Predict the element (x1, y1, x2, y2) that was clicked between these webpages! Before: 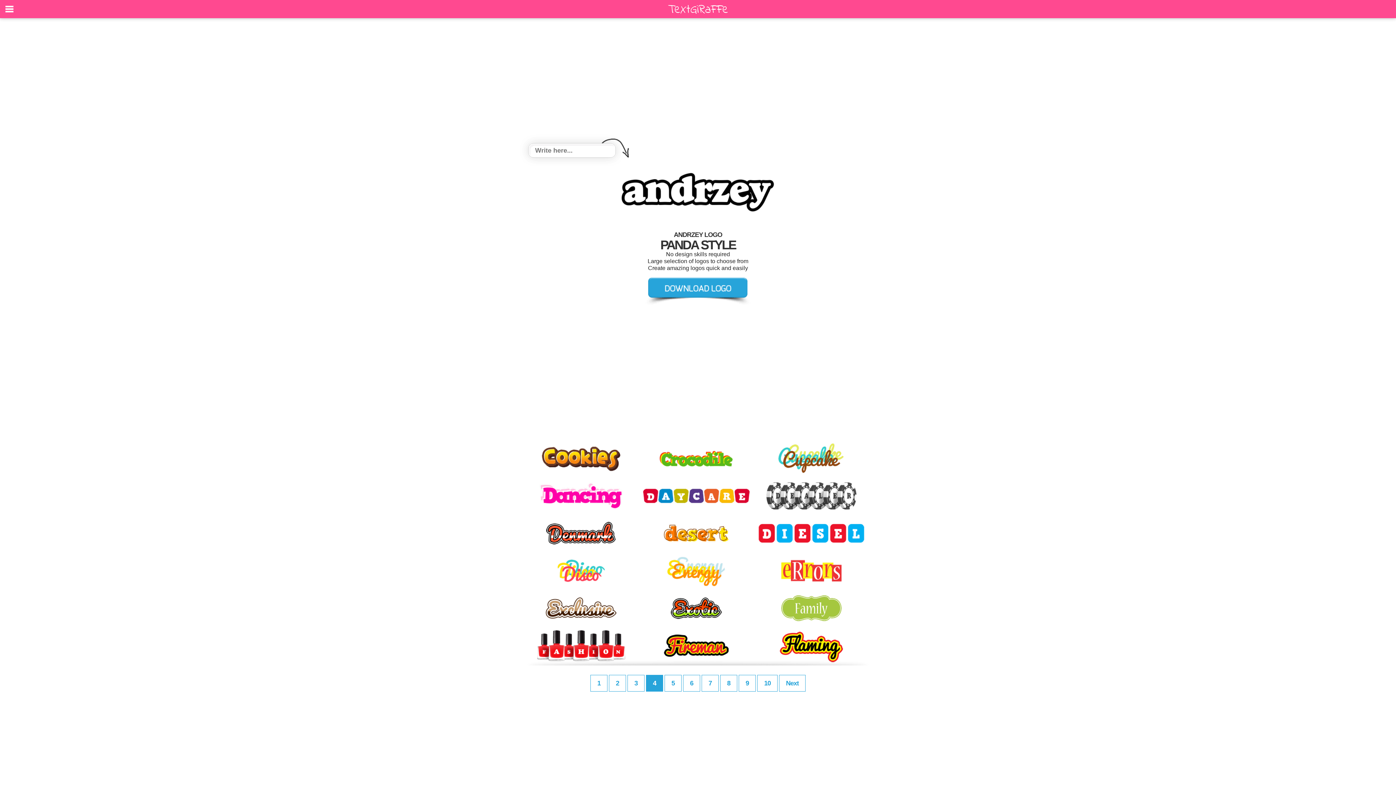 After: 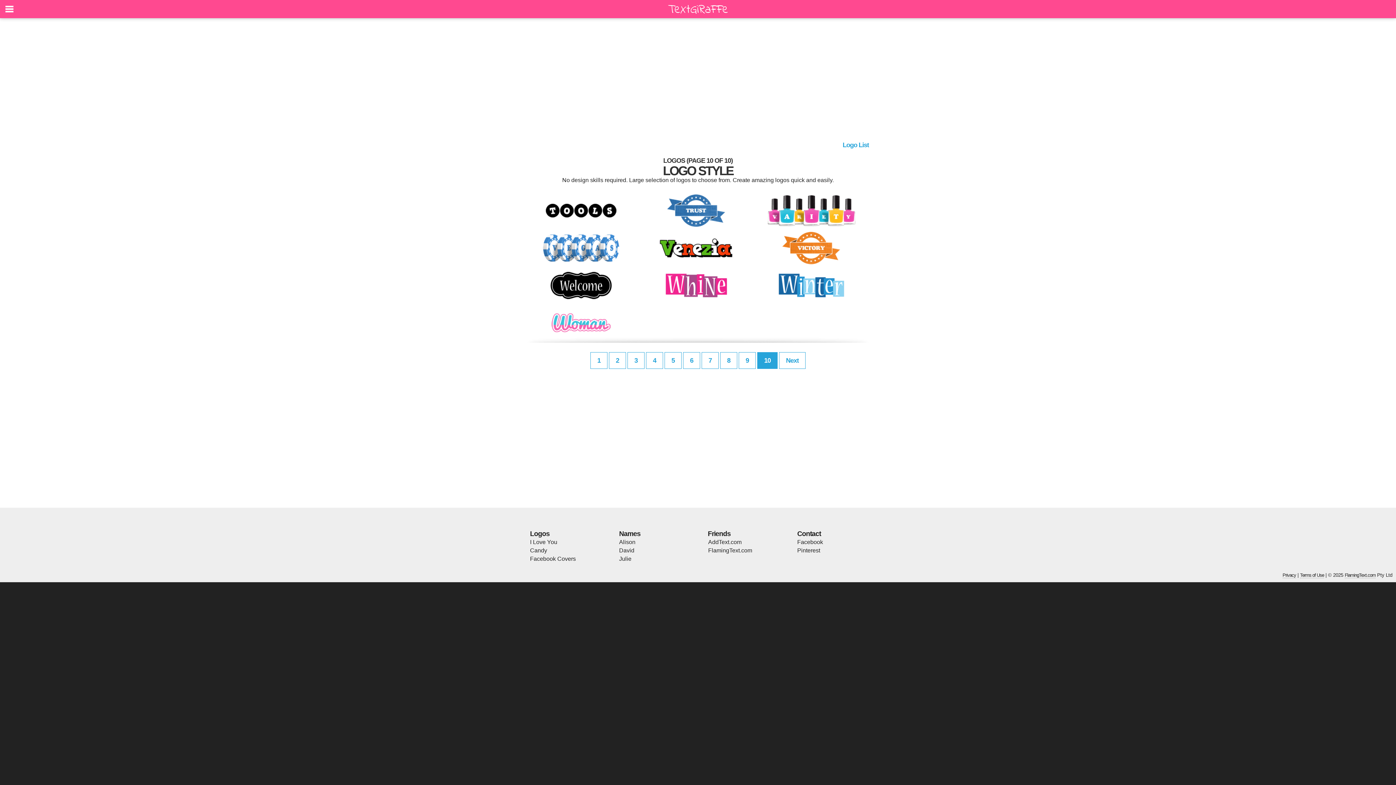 Action: bbox: (757, 675, 777, 691) label: 10